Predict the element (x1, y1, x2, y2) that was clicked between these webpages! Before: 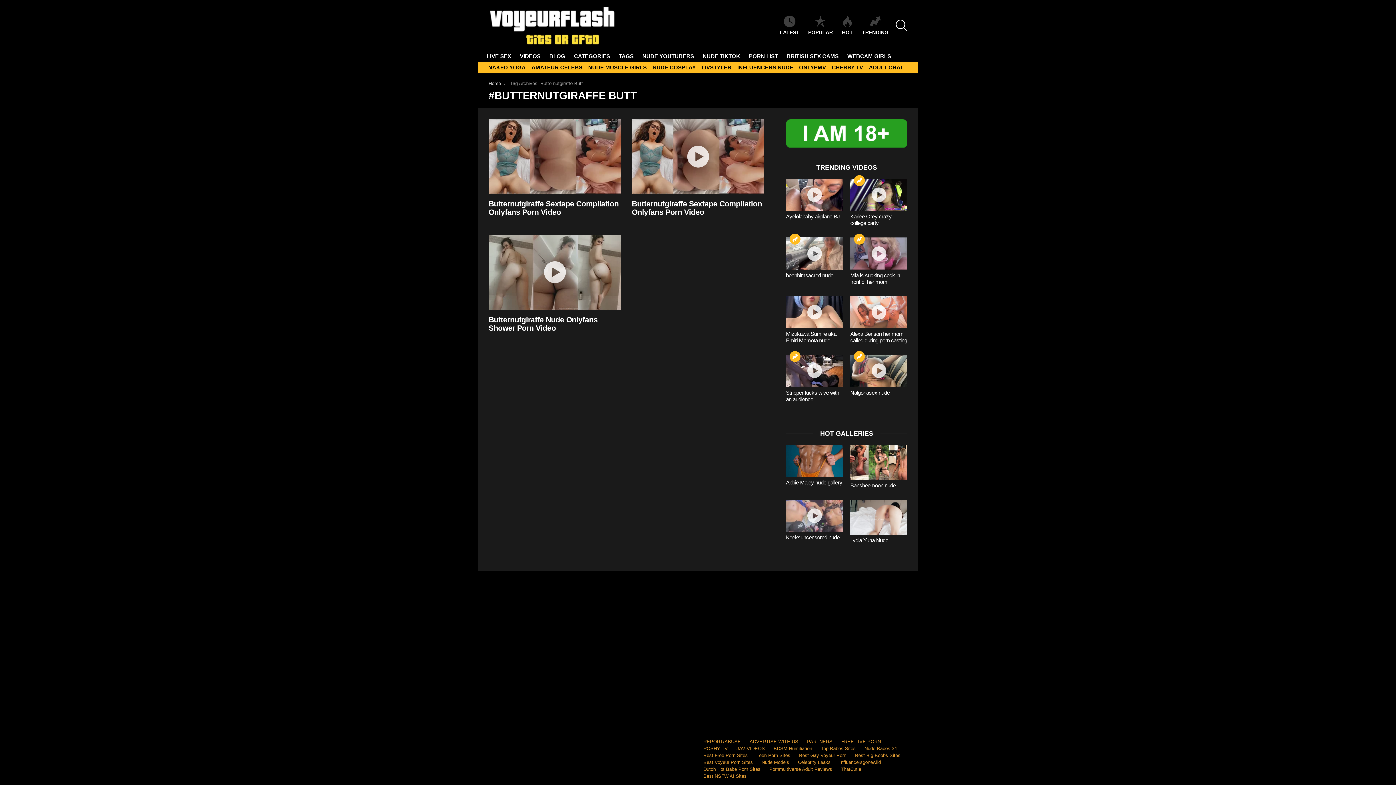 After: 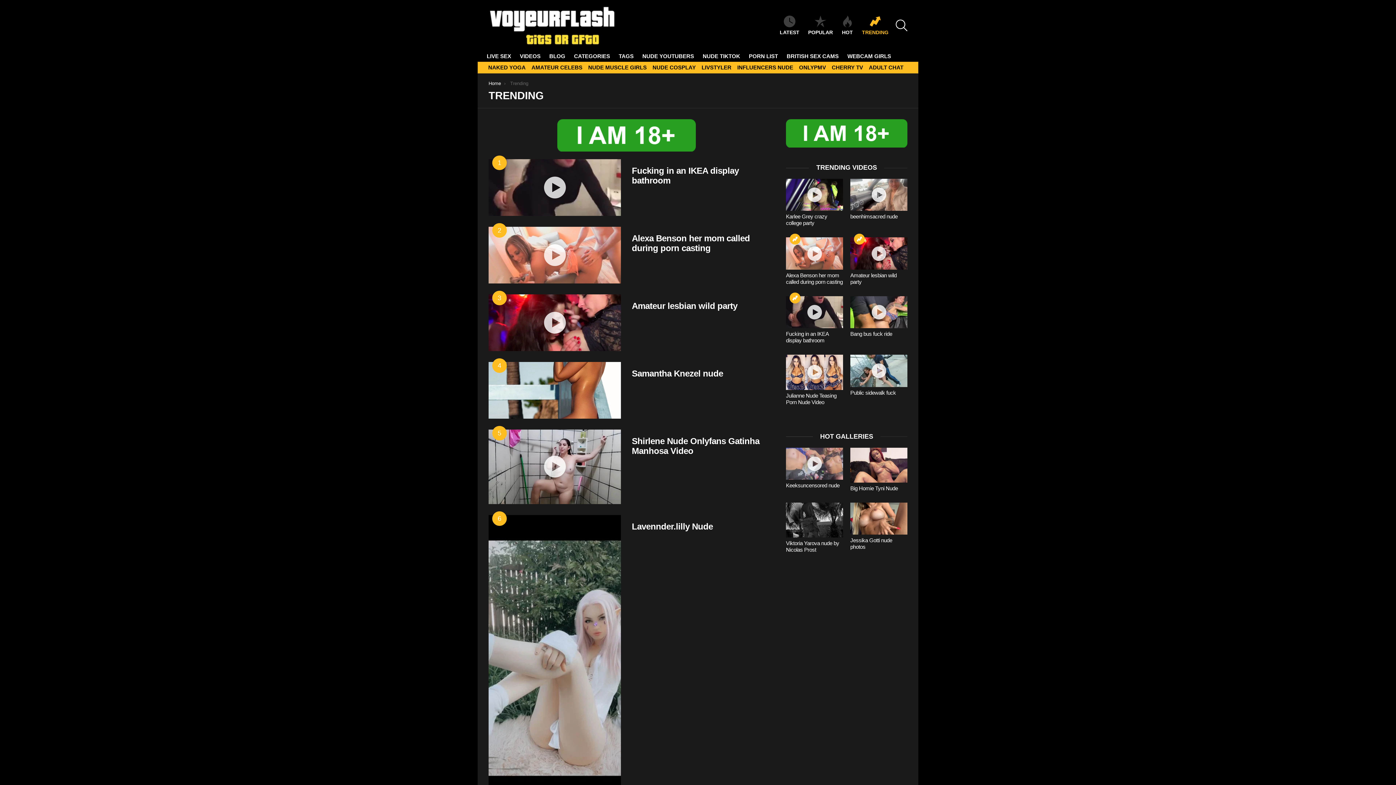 Action: label: Trending bbox: (854, 175, 865, 186)